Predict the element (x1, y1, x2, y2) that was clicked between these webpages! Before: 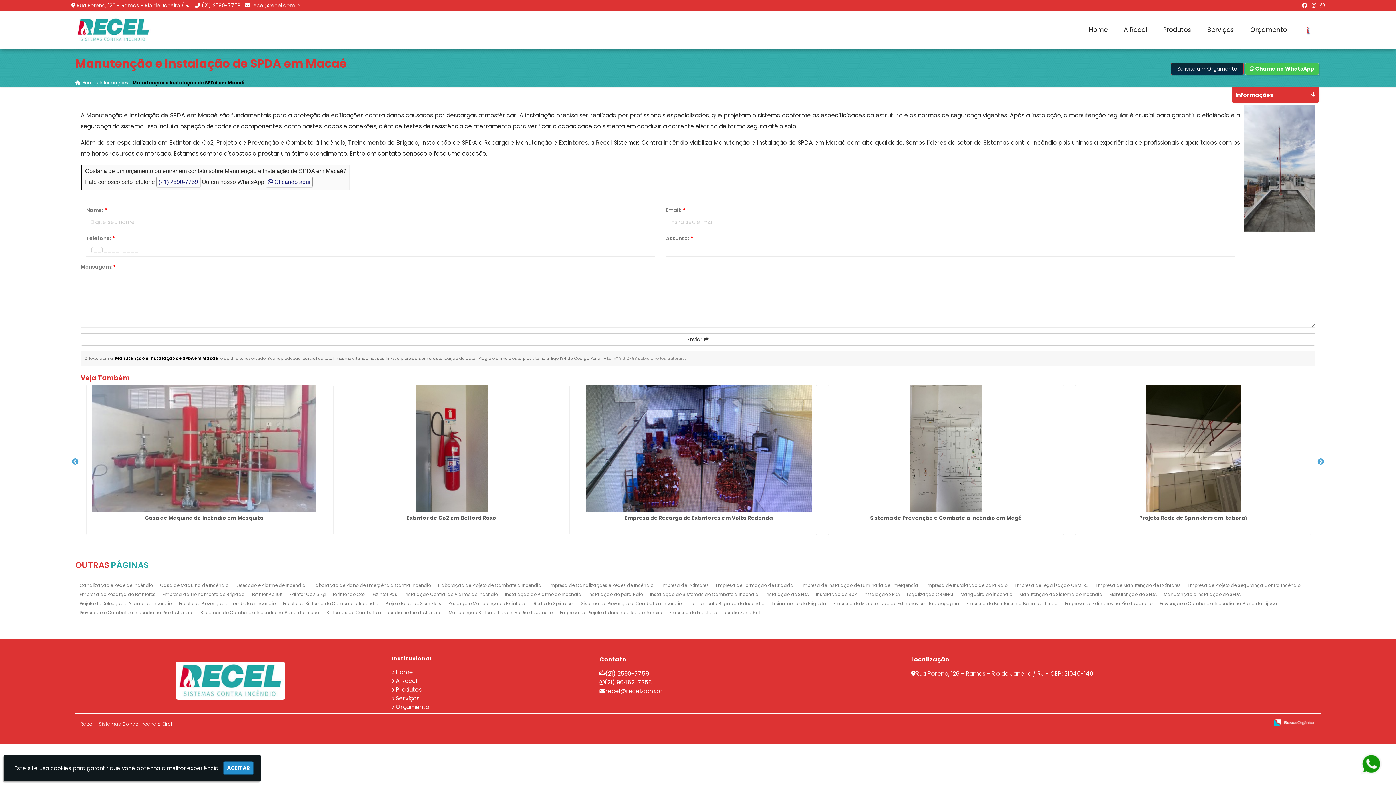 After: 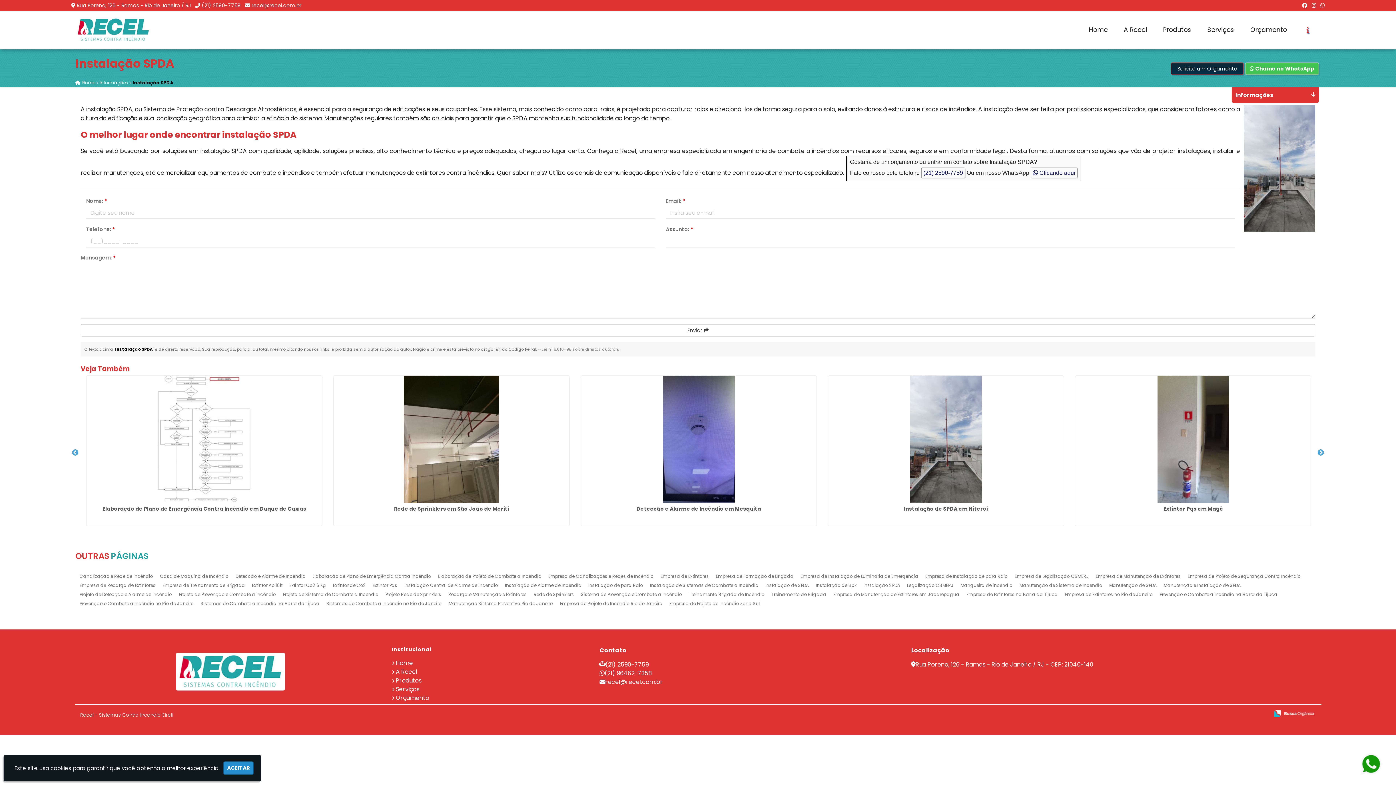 Action: label: Instalação SPDA bbox: (863, 591, 900, 597)